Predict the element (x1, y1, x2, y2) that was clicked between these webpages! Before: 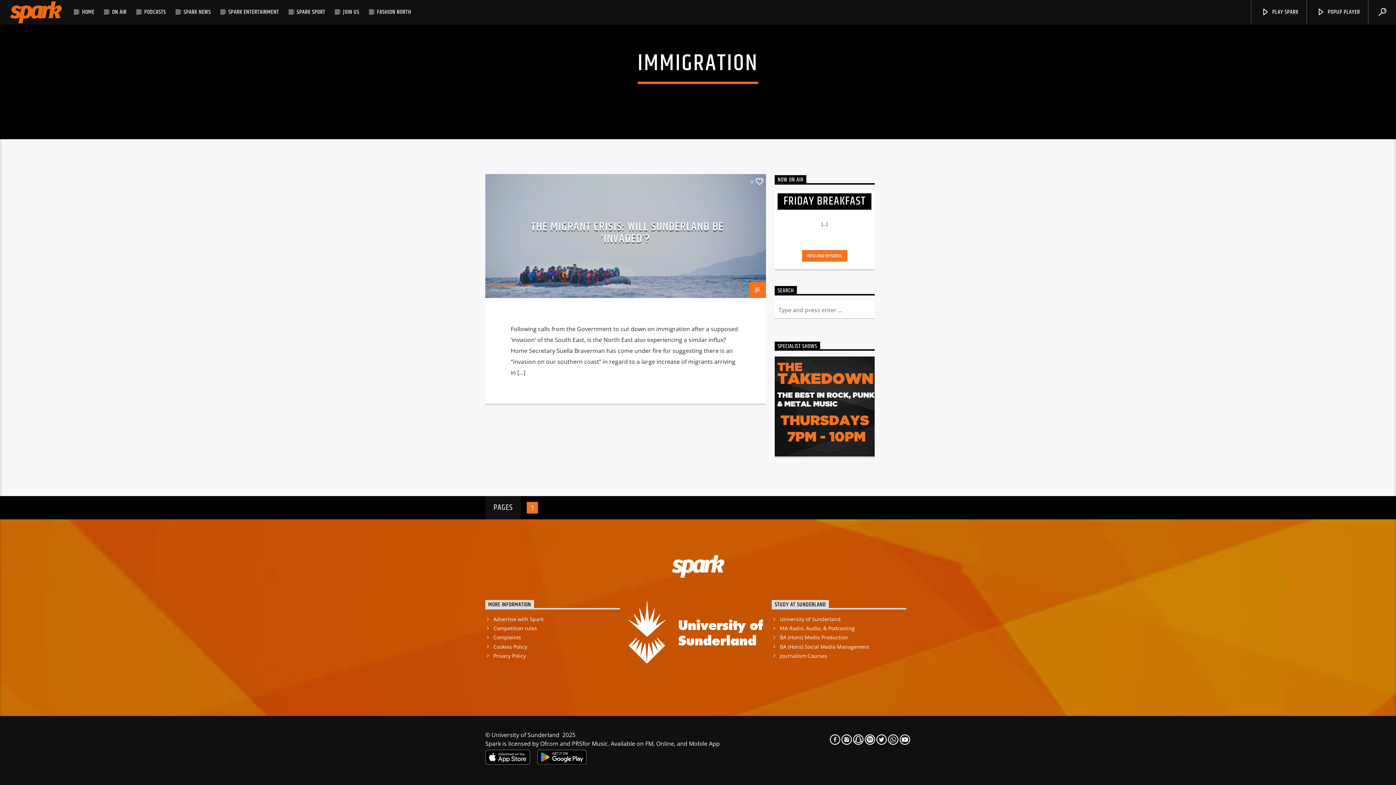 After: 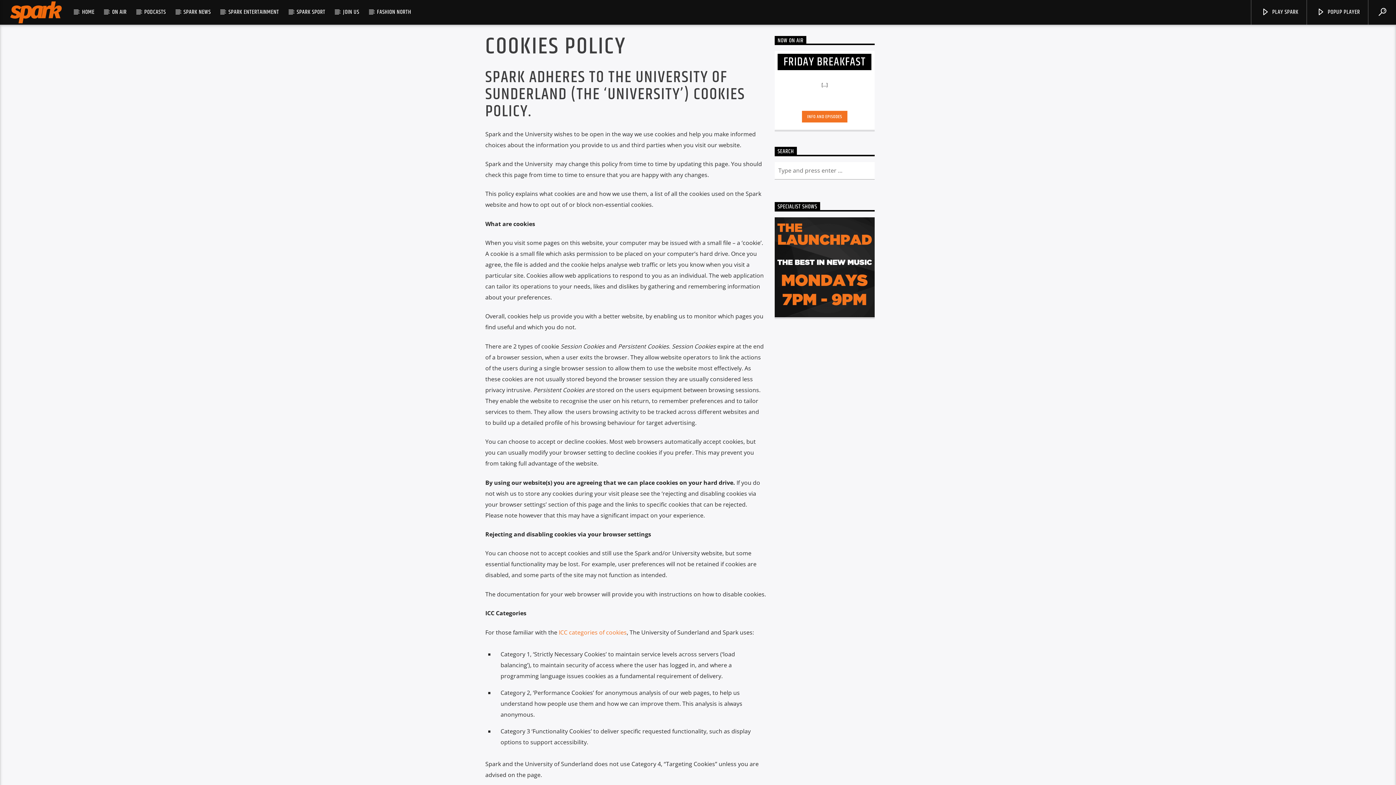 Action: bbox: (493, 643, 527, 650) label: Cookies Policy